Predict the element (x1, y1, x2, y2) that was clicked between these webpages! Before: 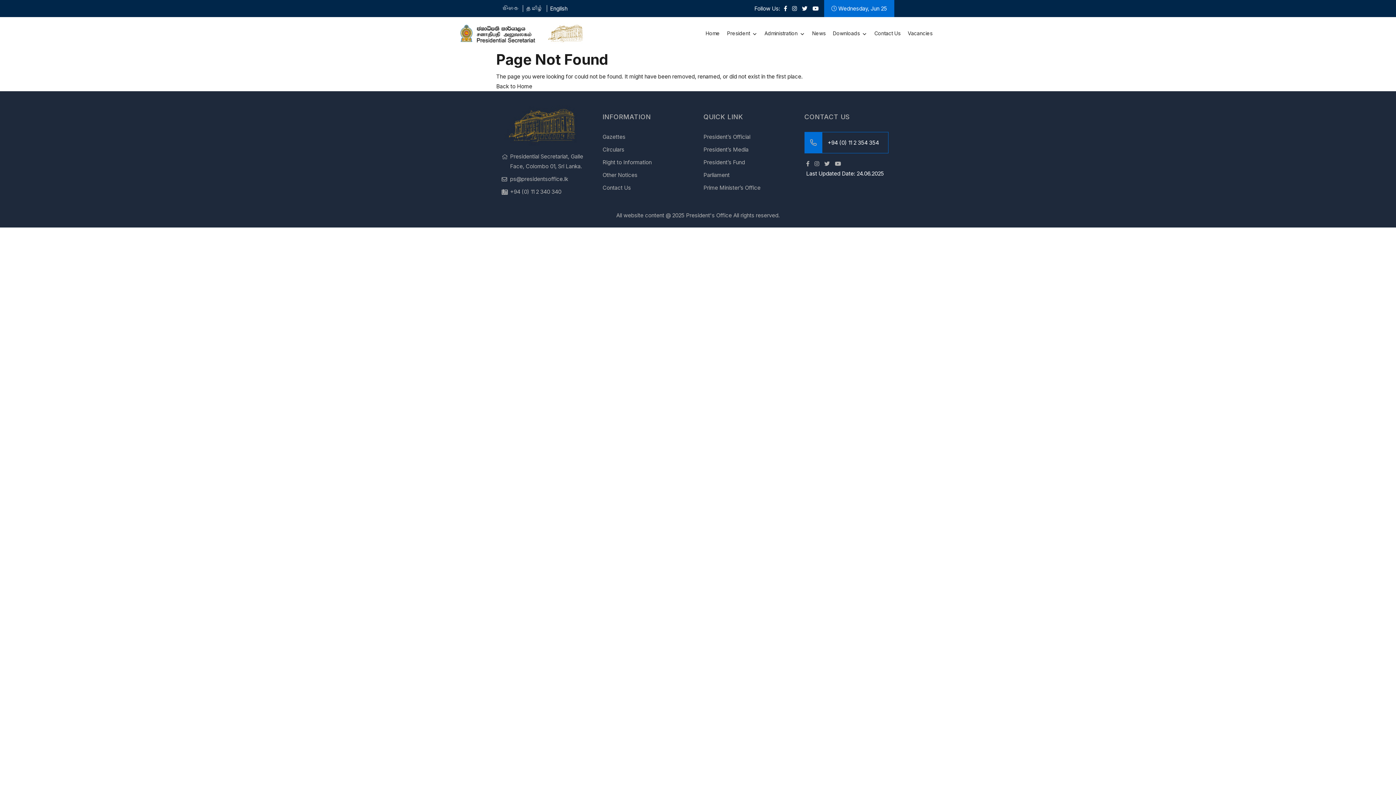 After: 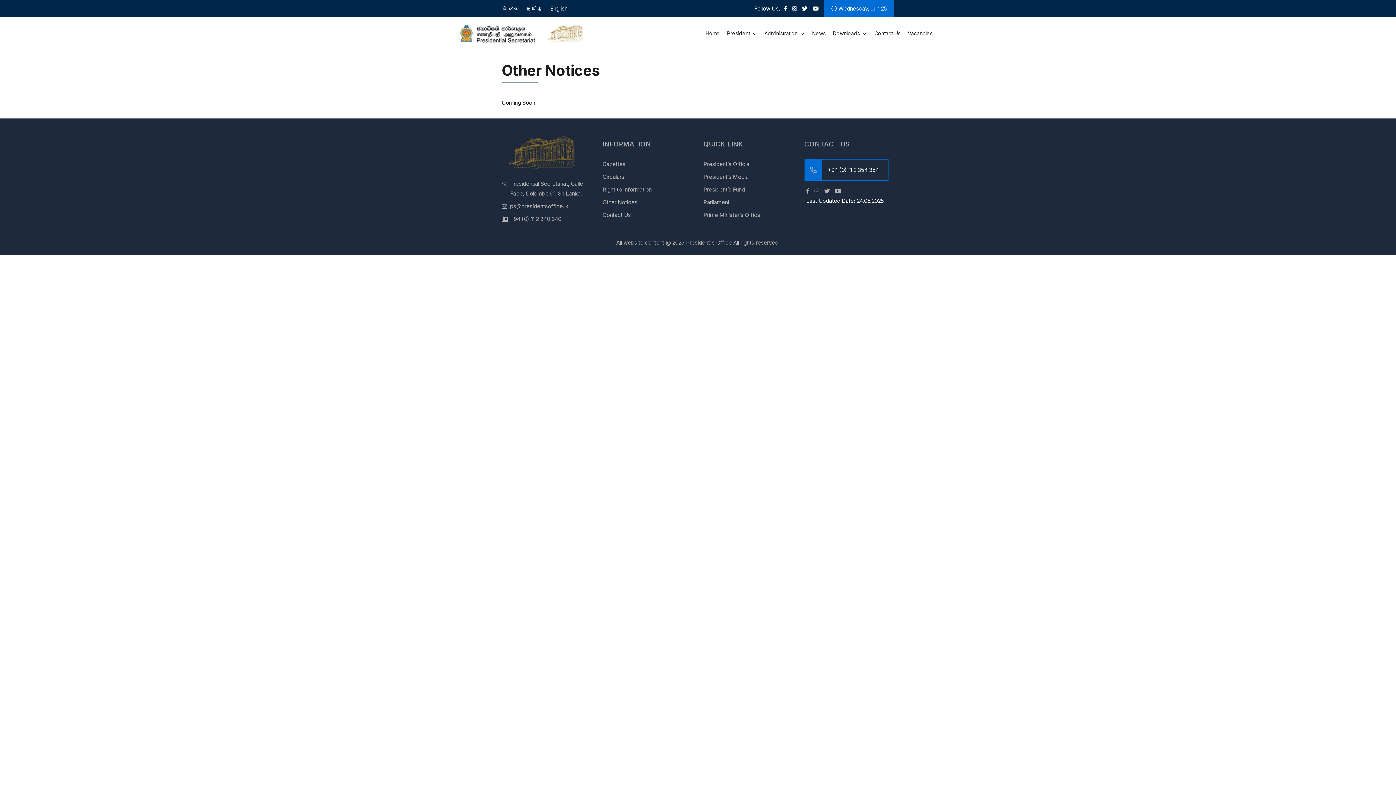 Action: label: Other Notices bbox: (602, 171, 637, 178)